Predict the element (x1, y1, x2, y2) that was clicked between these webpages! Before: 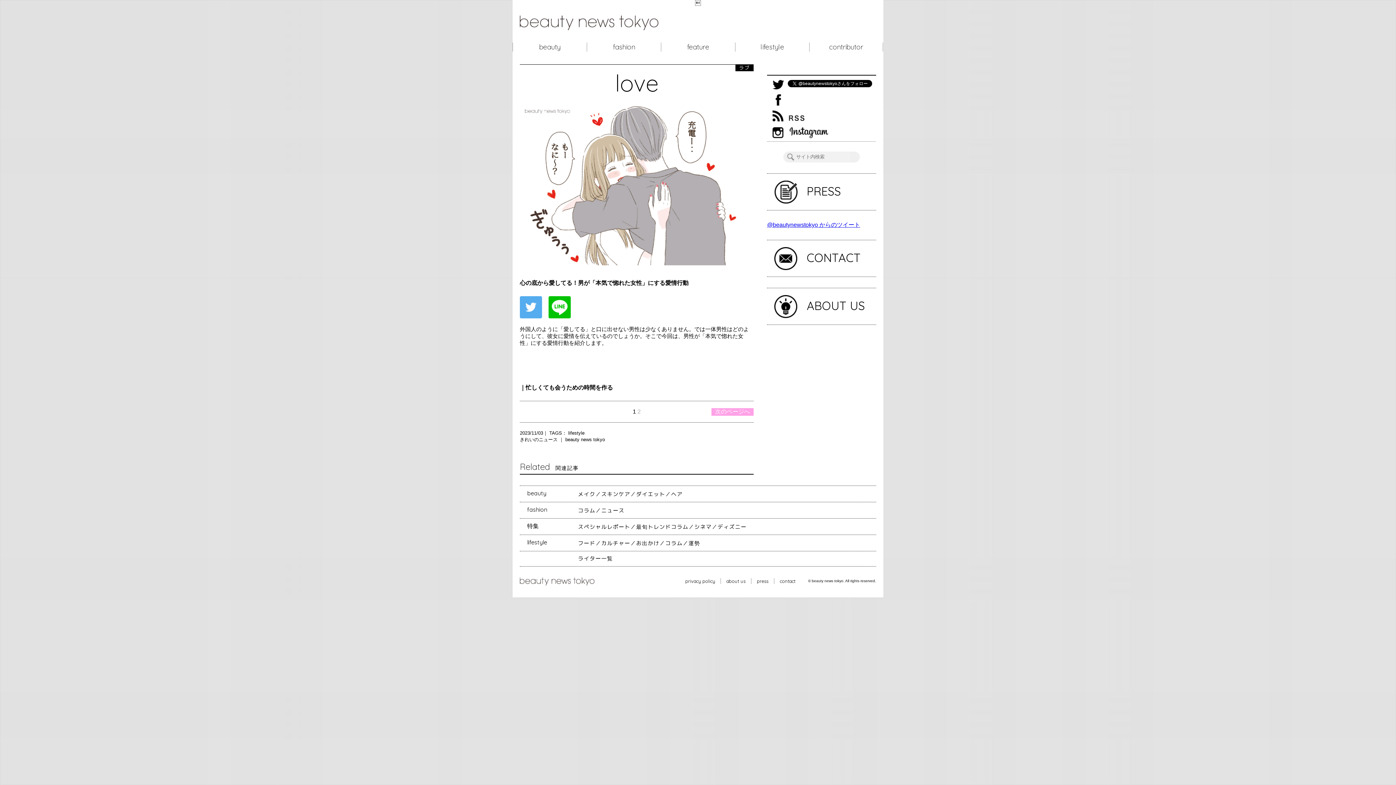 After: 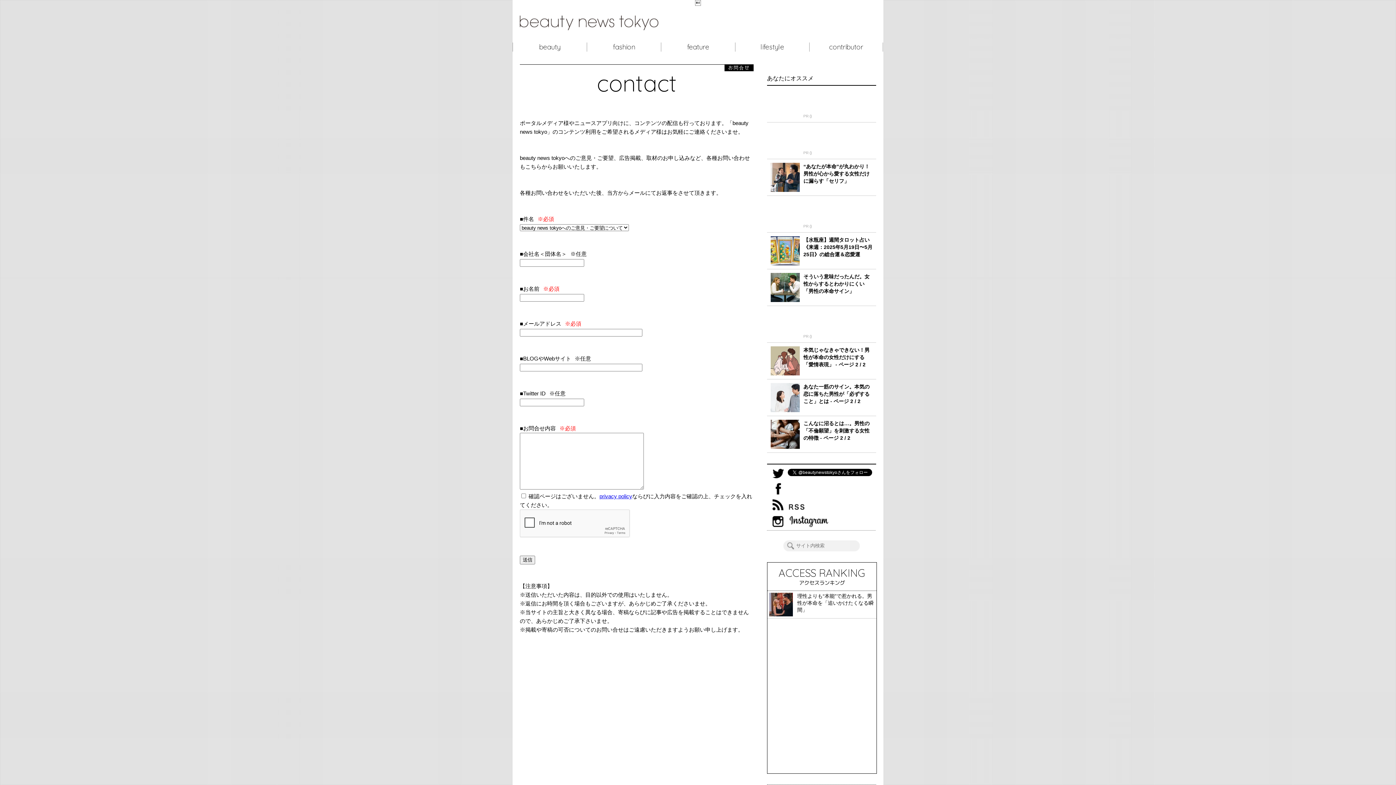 Action: bbox: (780, 578, 795, 584) label: contact